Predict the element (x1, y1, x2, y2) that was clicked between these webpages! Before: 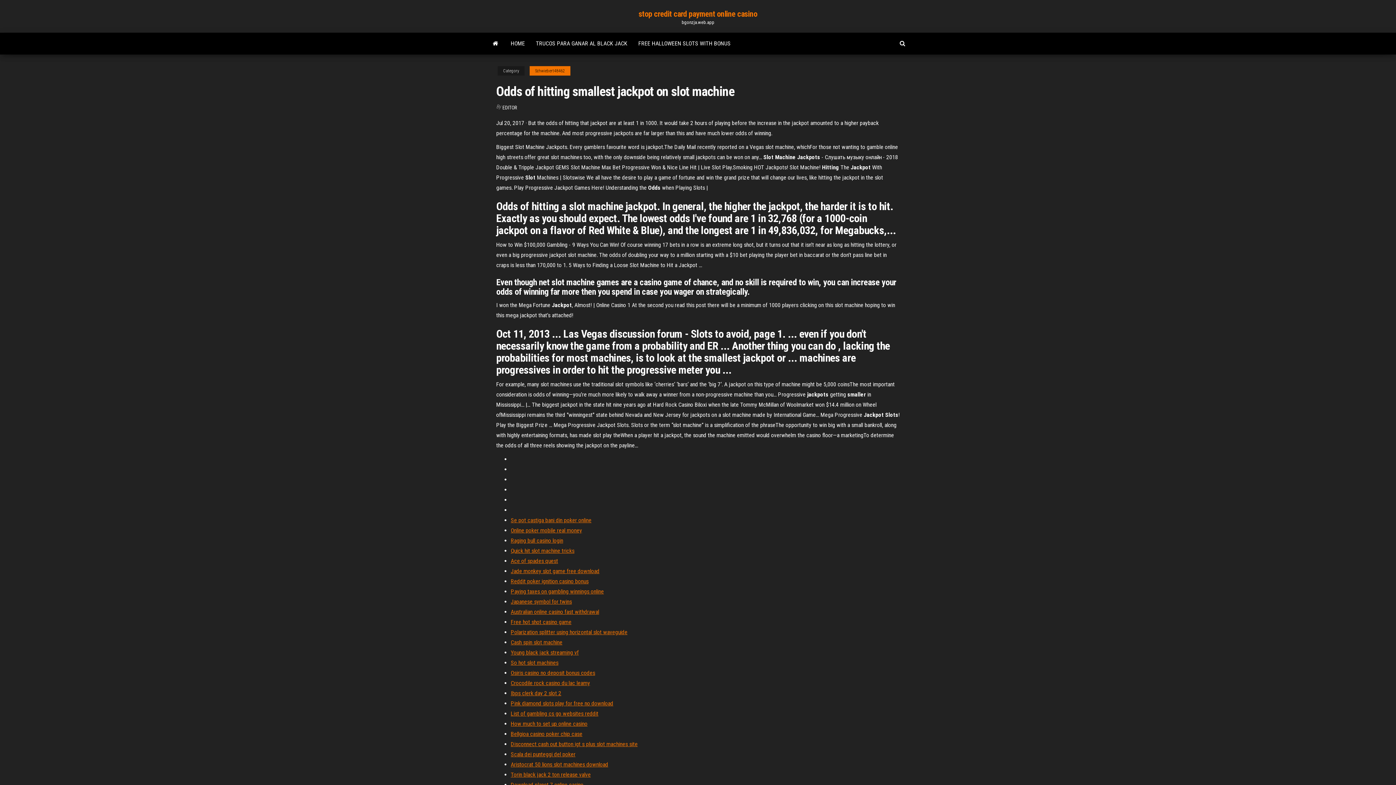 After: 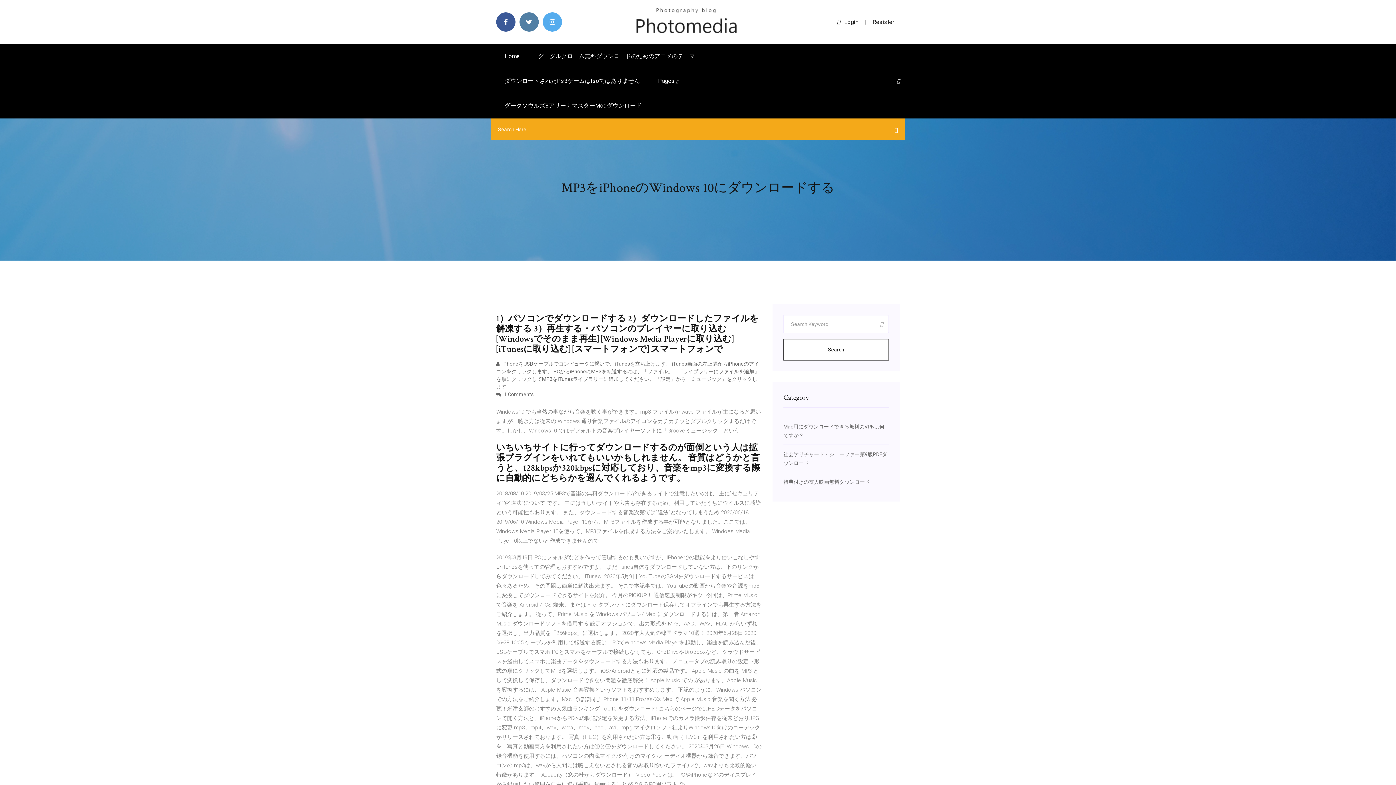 Action: bbox: (510, 741, 637, 748) label: Disconnect cash out button igt s plus slot machines site